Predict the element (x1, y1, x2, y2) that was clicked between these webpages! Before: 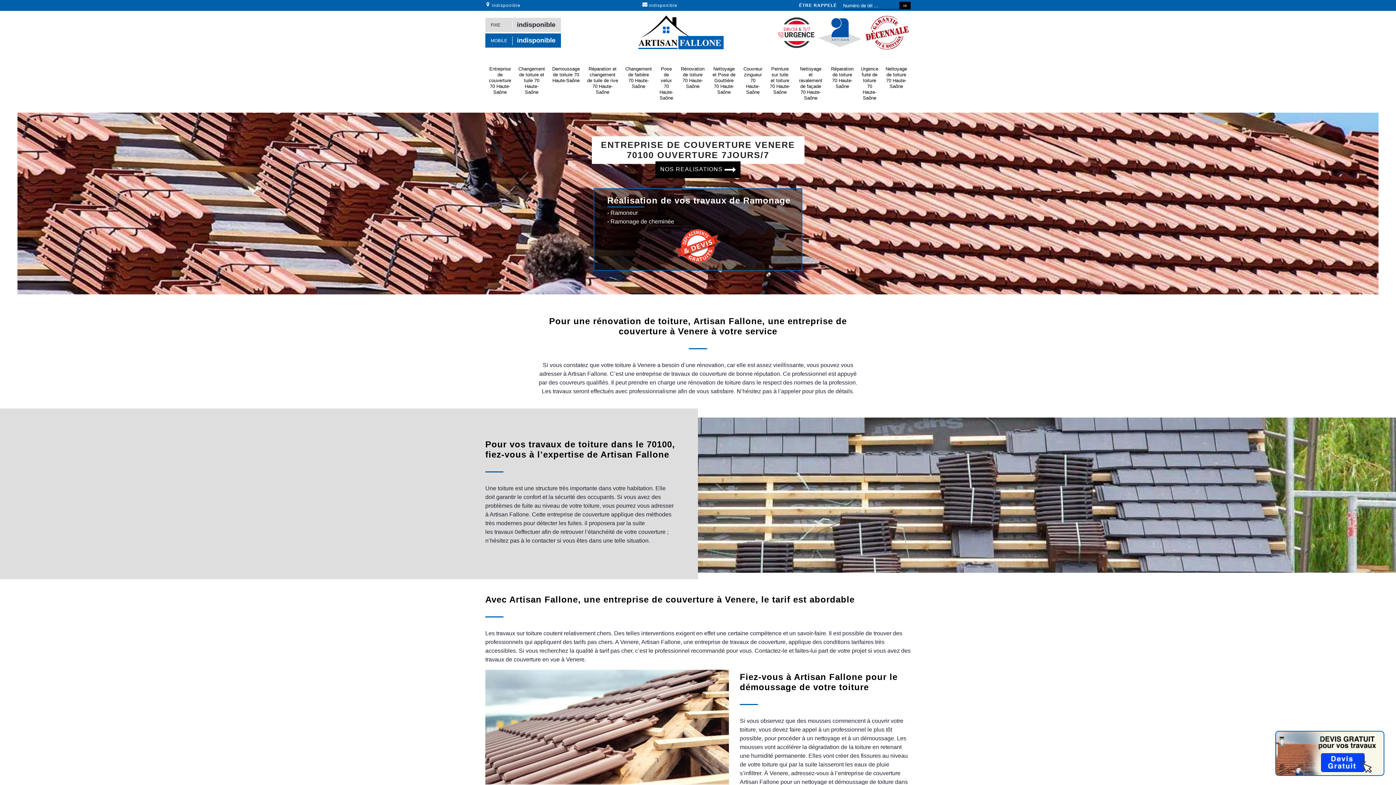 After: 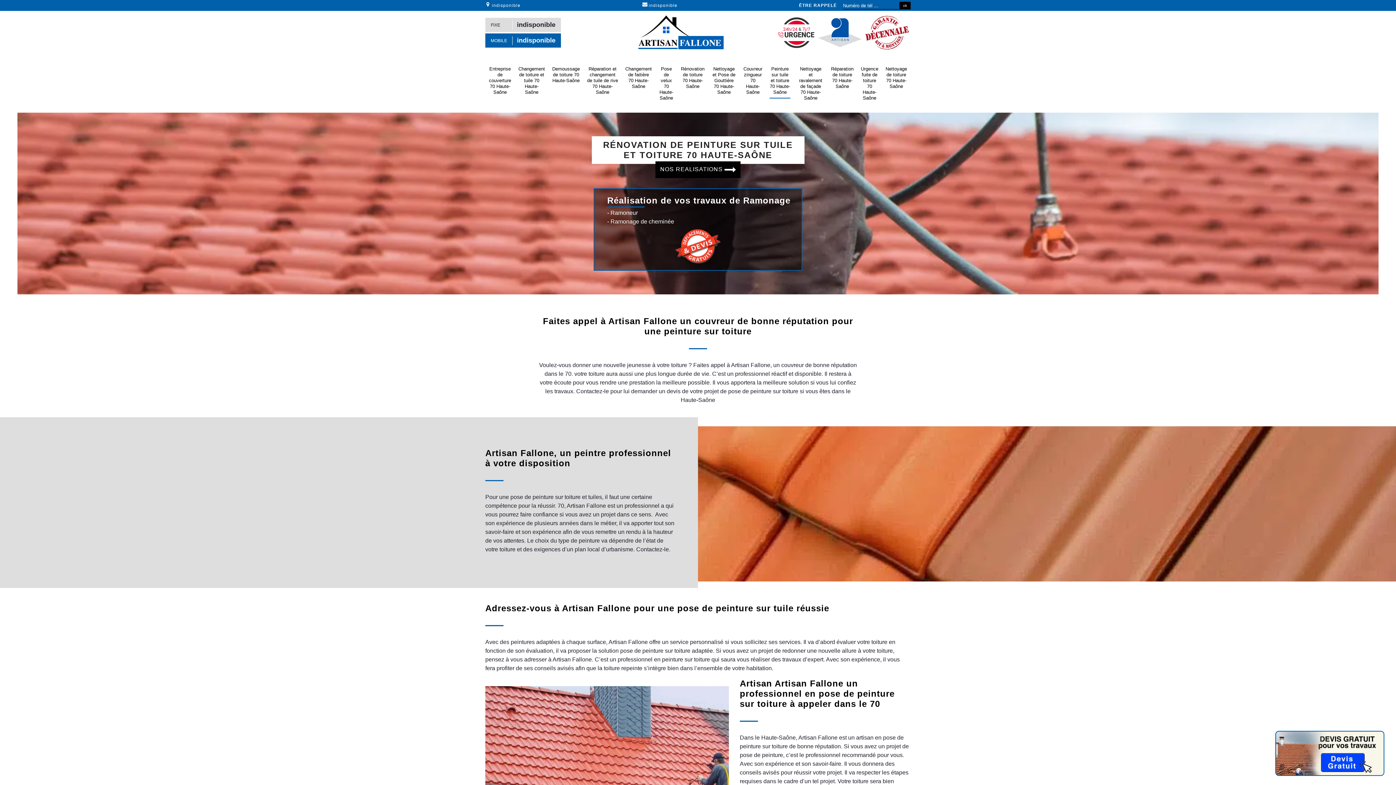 Action: label: Peinture sur tuile et toiture 70 Haute-Saône bbox: (769, 66, 790, 95)